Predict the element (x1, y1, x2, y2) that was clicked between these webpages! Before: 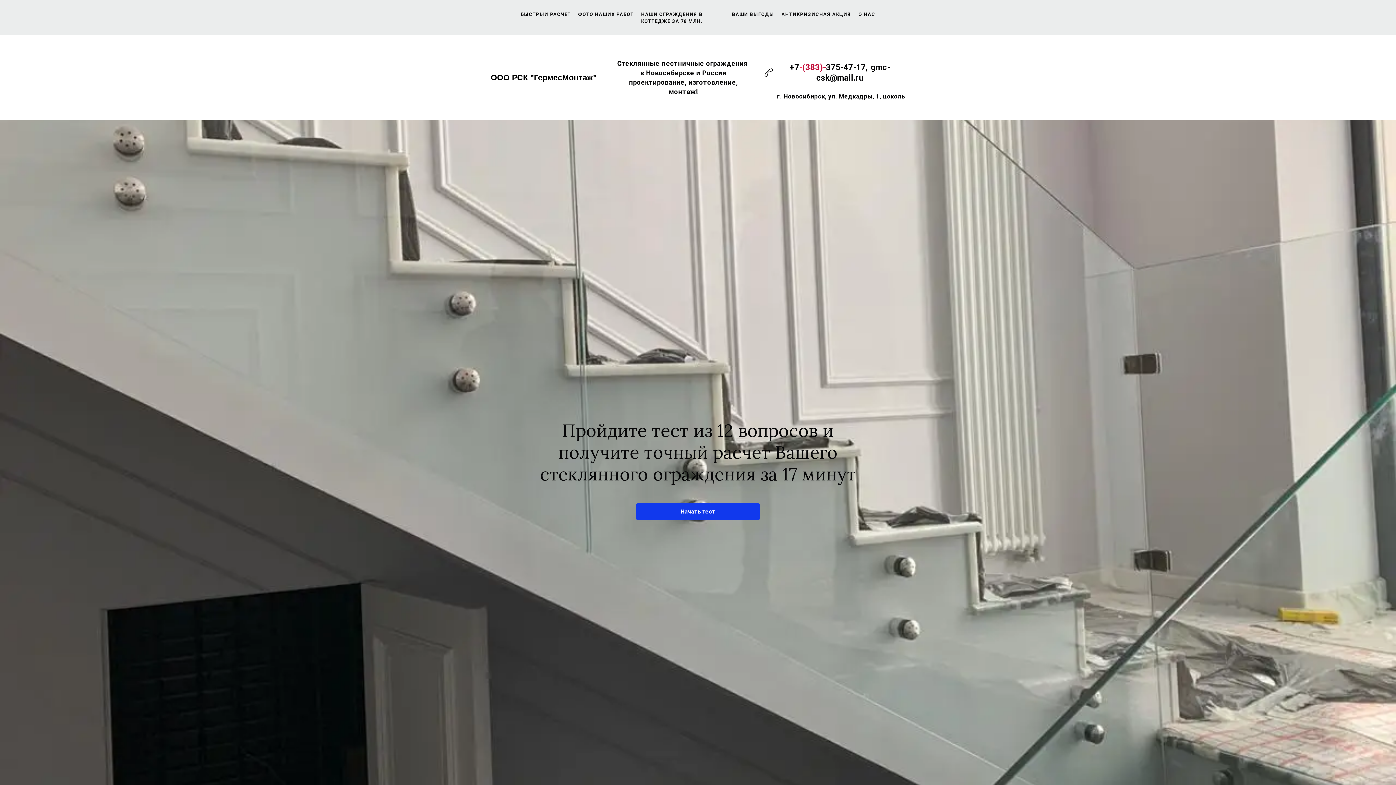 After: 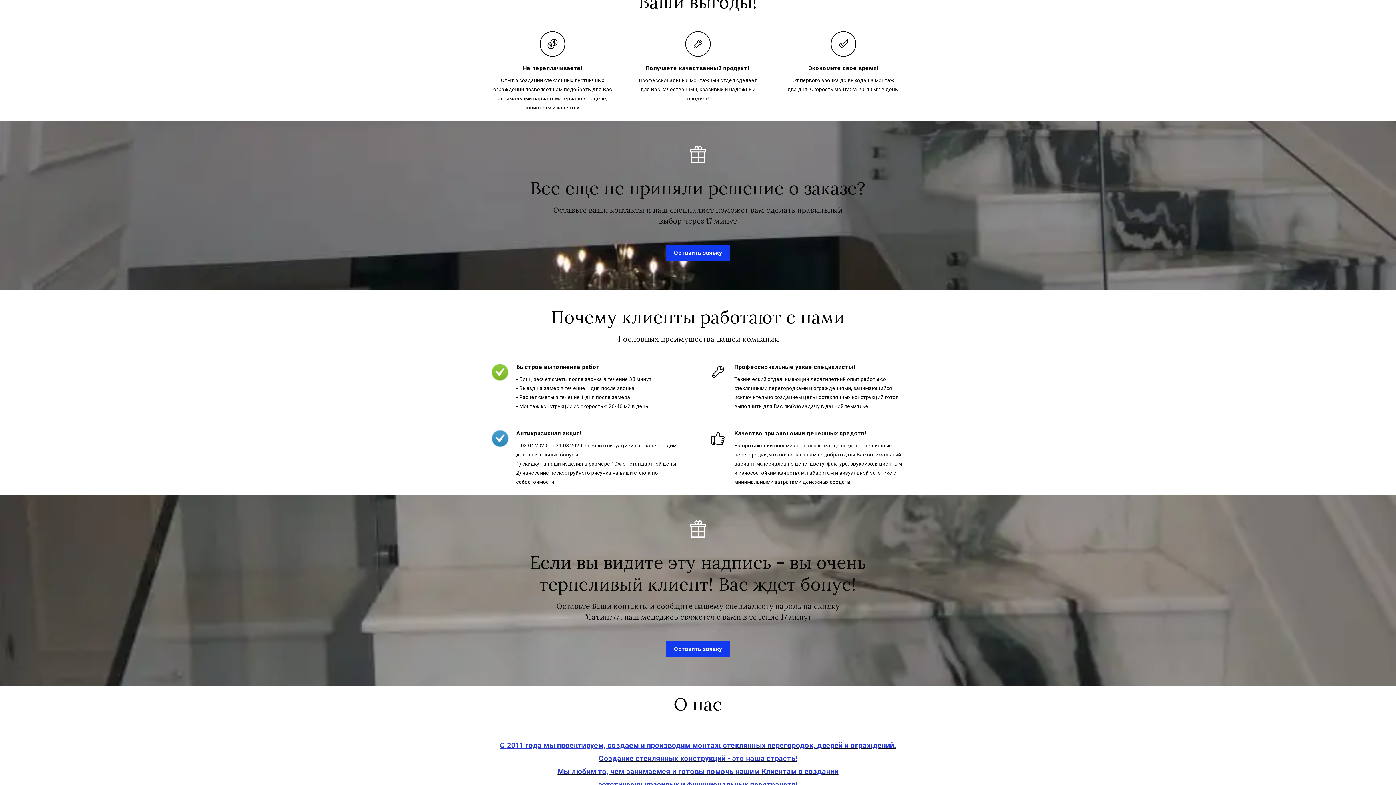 Action: label: АНТИКРИЗИСНАЯ АКЦИЯ bbox: (781, 7, 851, 21)